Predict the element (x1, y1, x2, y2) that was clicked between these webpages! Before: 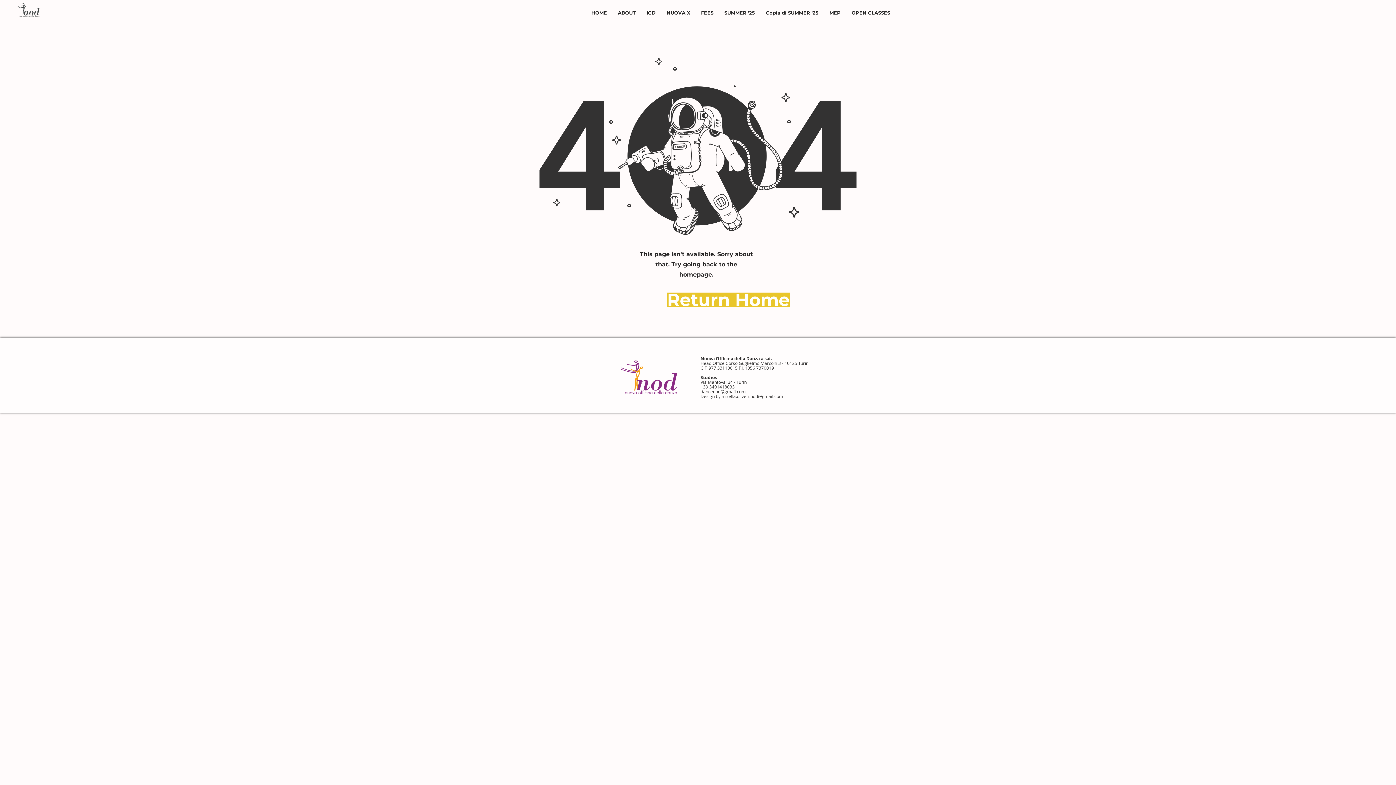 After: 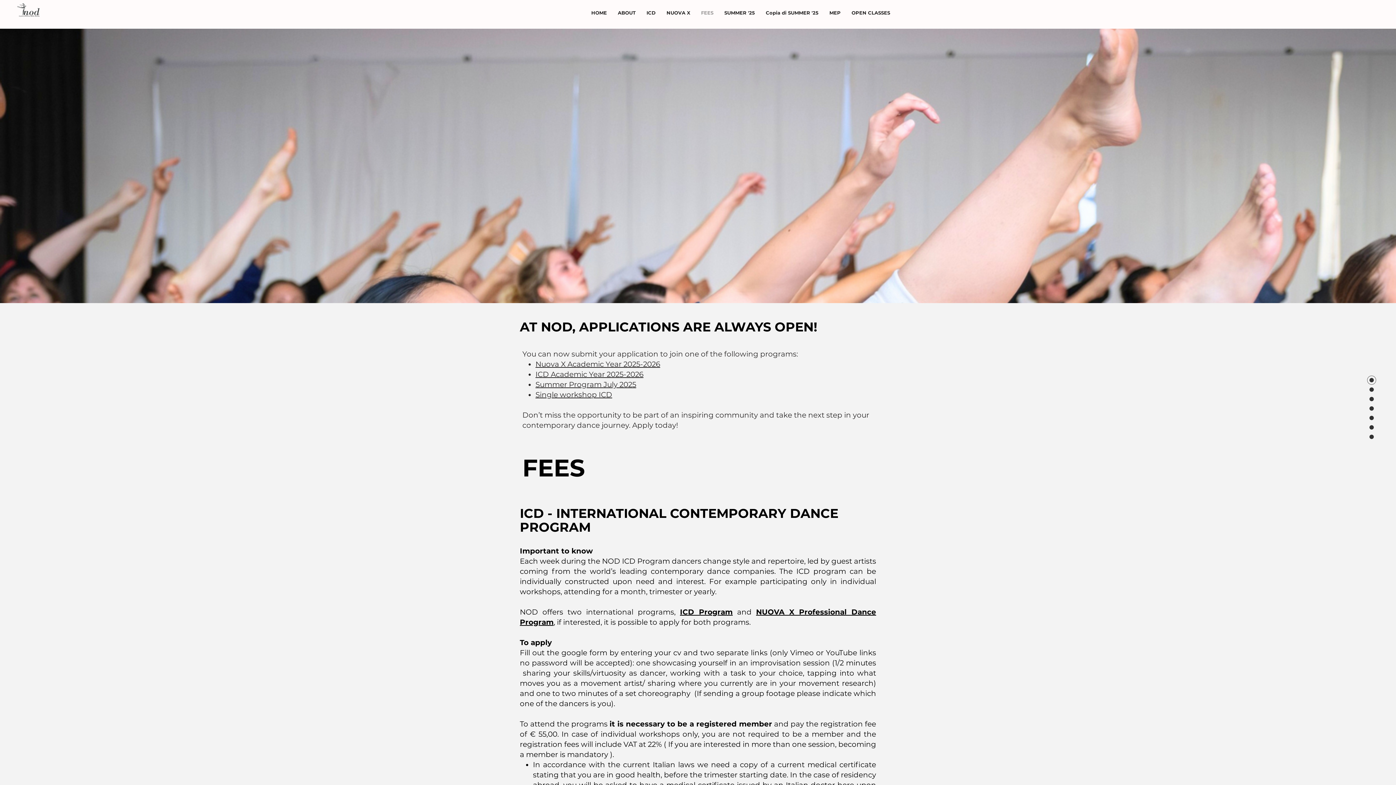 Action: label: FEES bbox: (695, 6, 719, 18)